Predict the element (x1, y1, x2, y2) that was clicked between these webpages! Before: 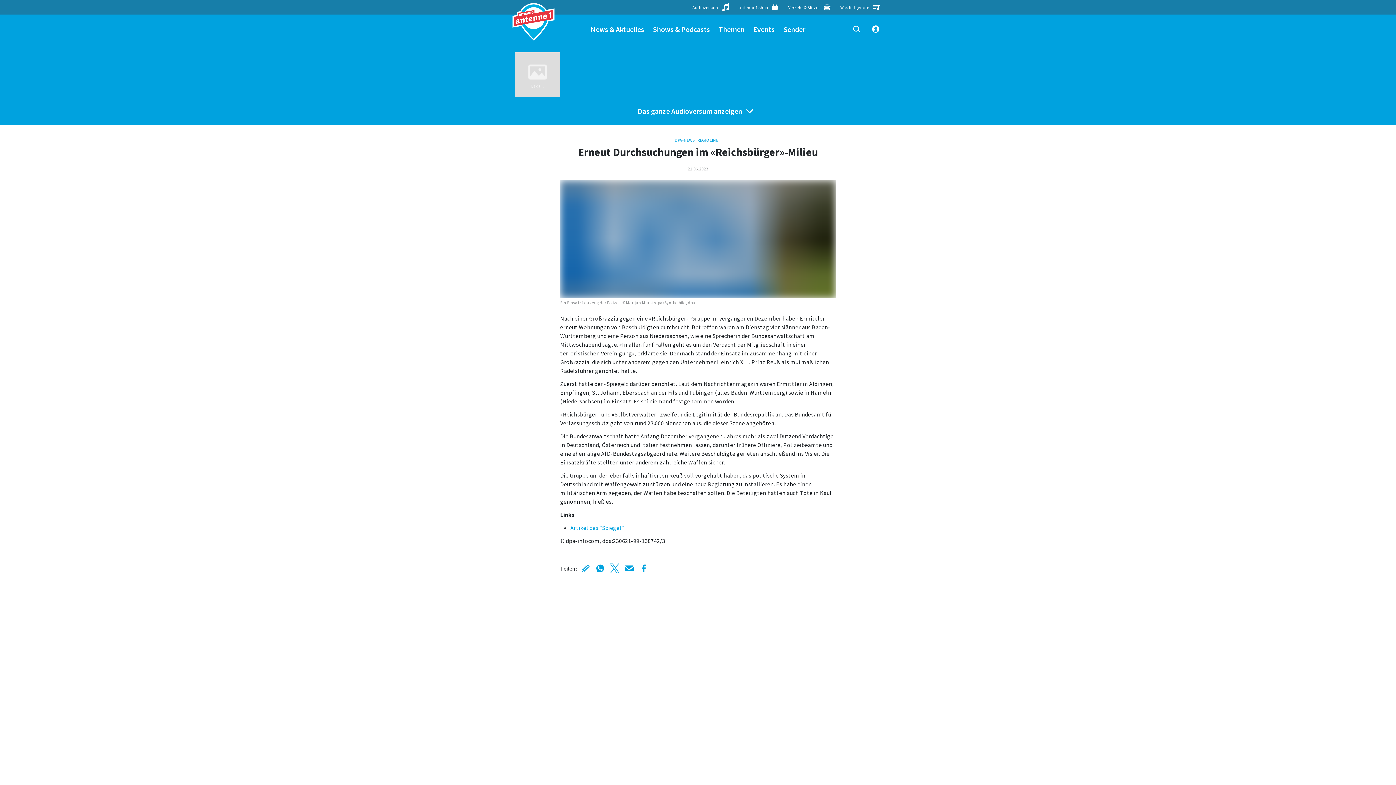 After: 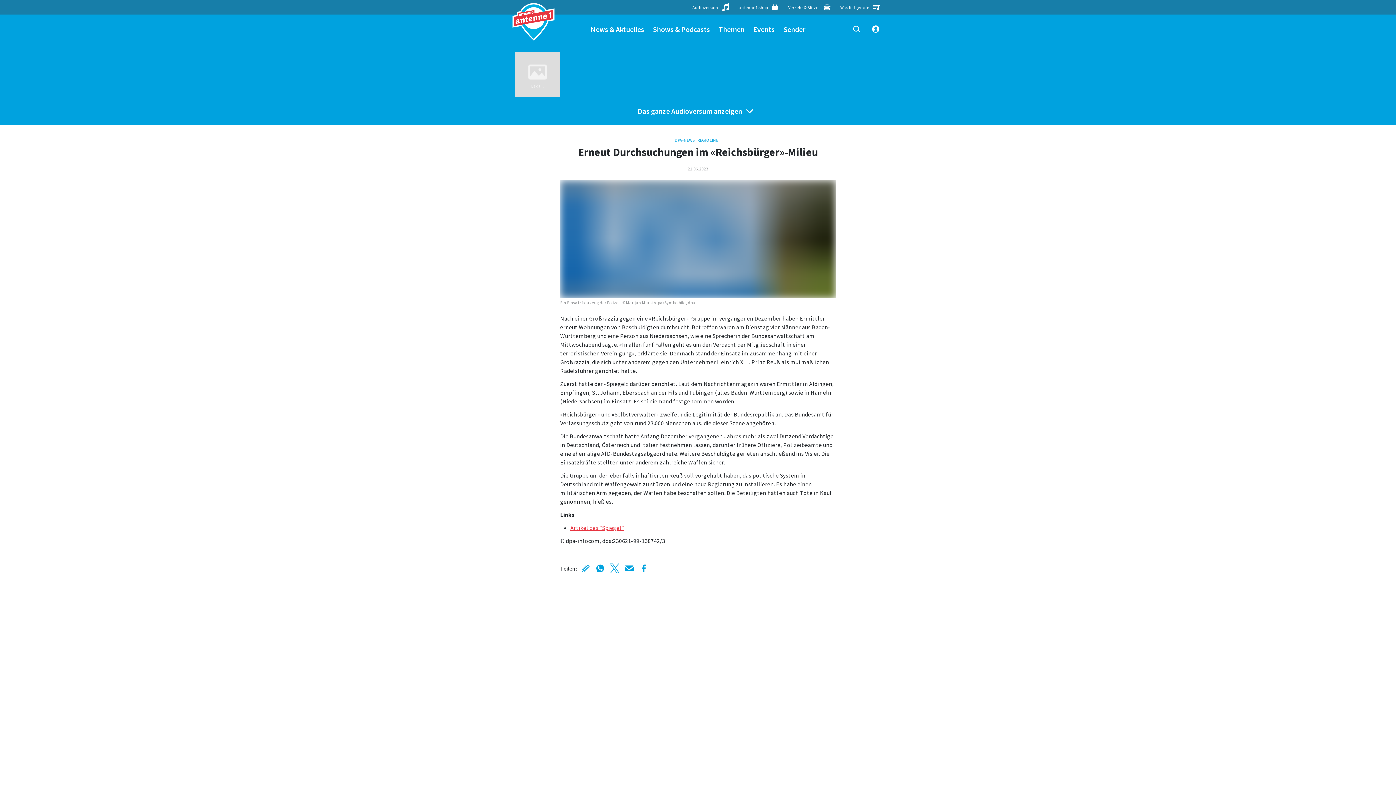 Action: bbox: (570, 524, 624, 531) label: Artikel des "Spiegel"